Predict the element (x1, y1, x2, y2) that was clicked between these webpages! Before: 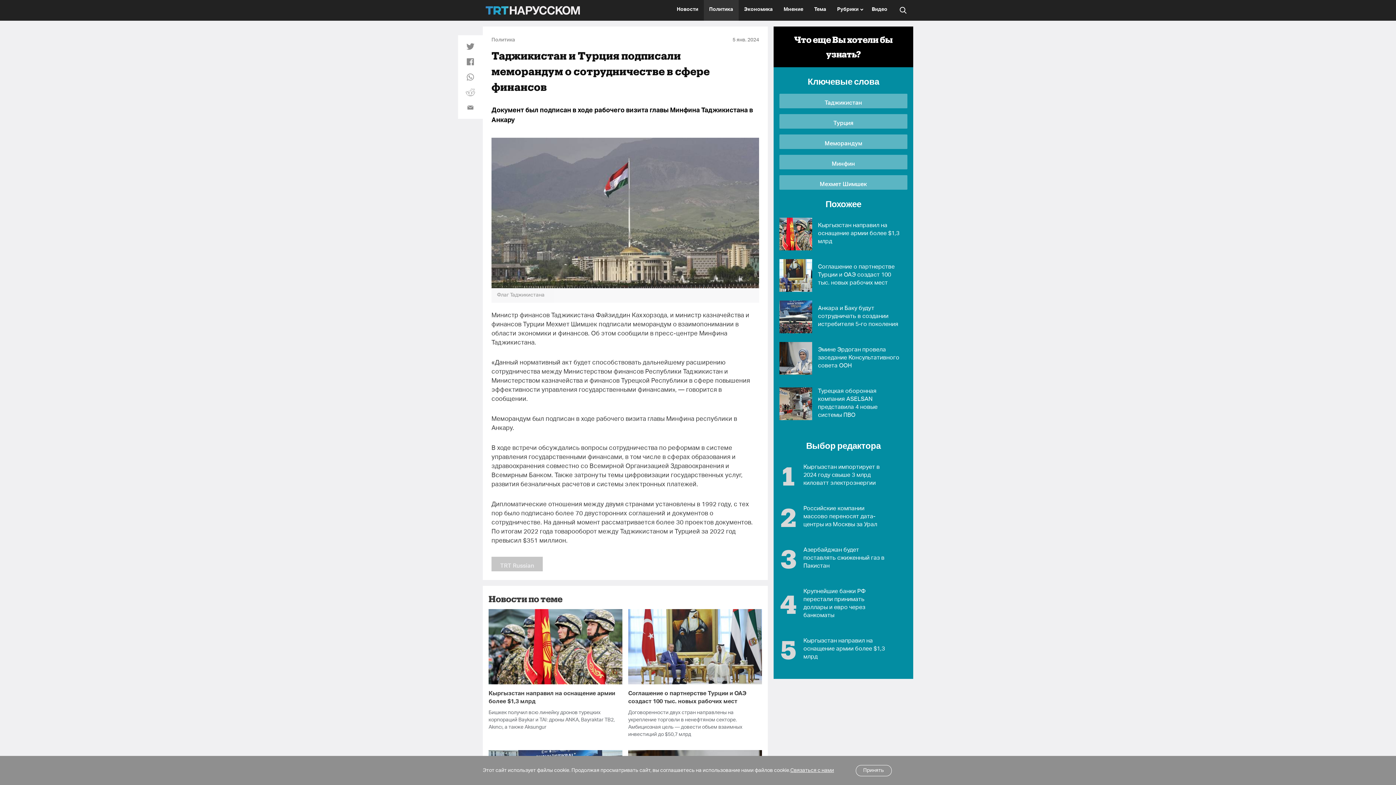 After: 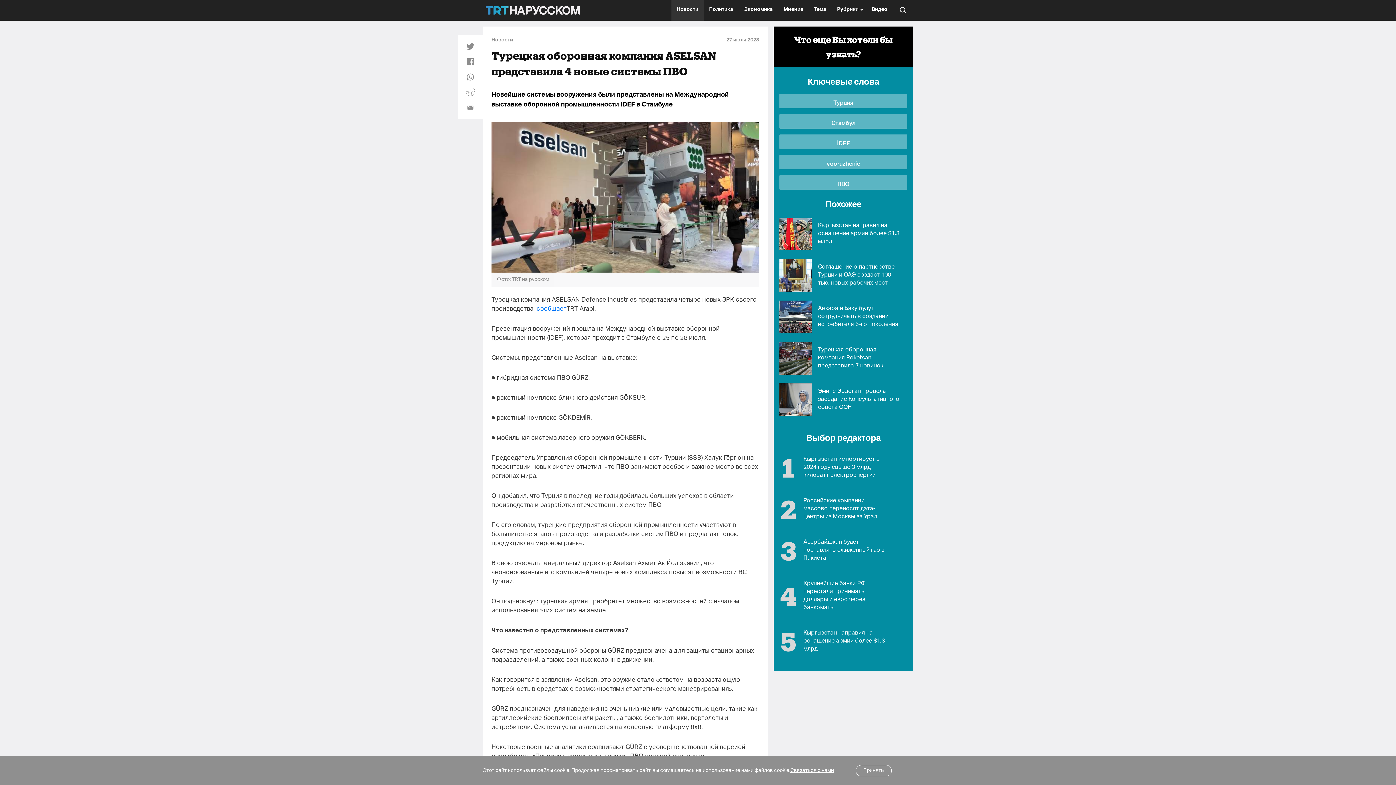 Action: bbox: (779, 387, 812, 420)